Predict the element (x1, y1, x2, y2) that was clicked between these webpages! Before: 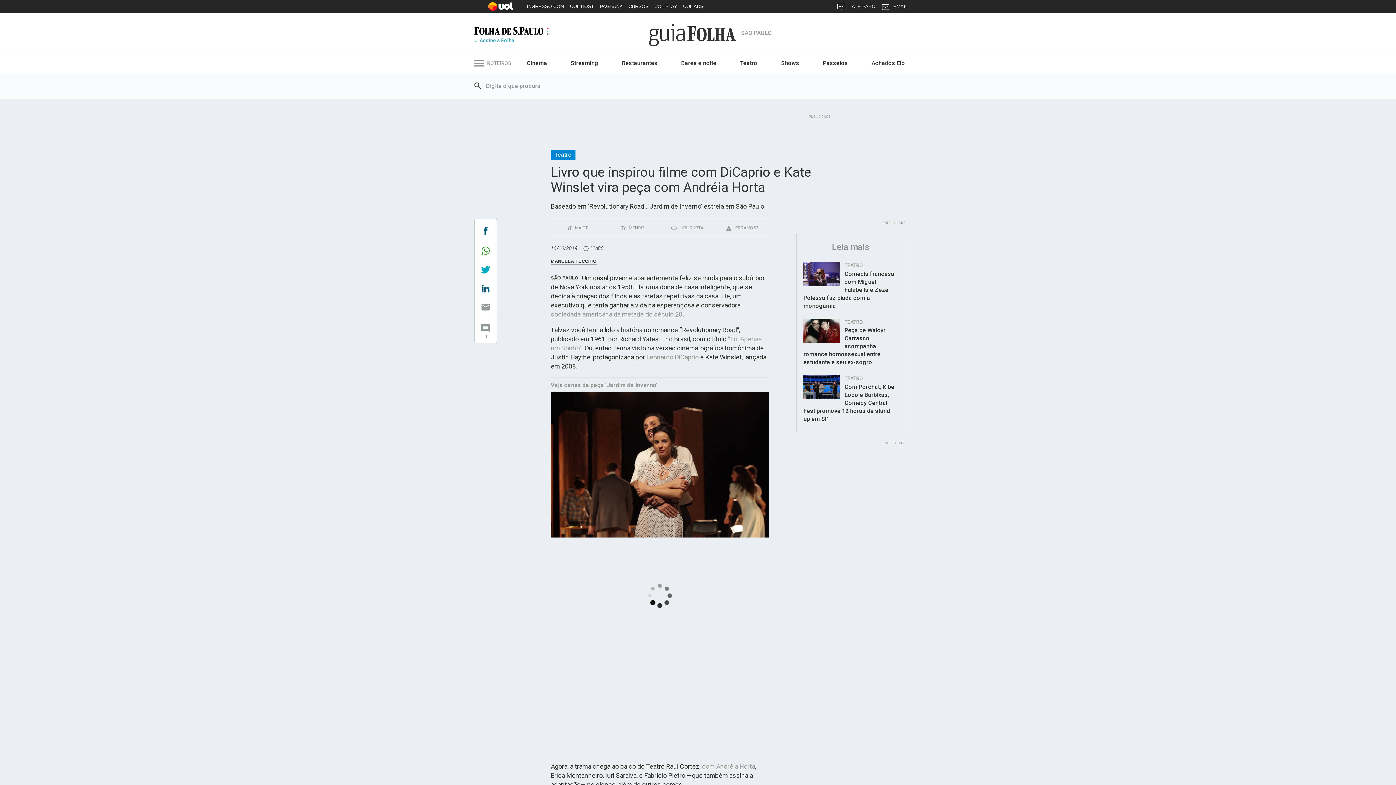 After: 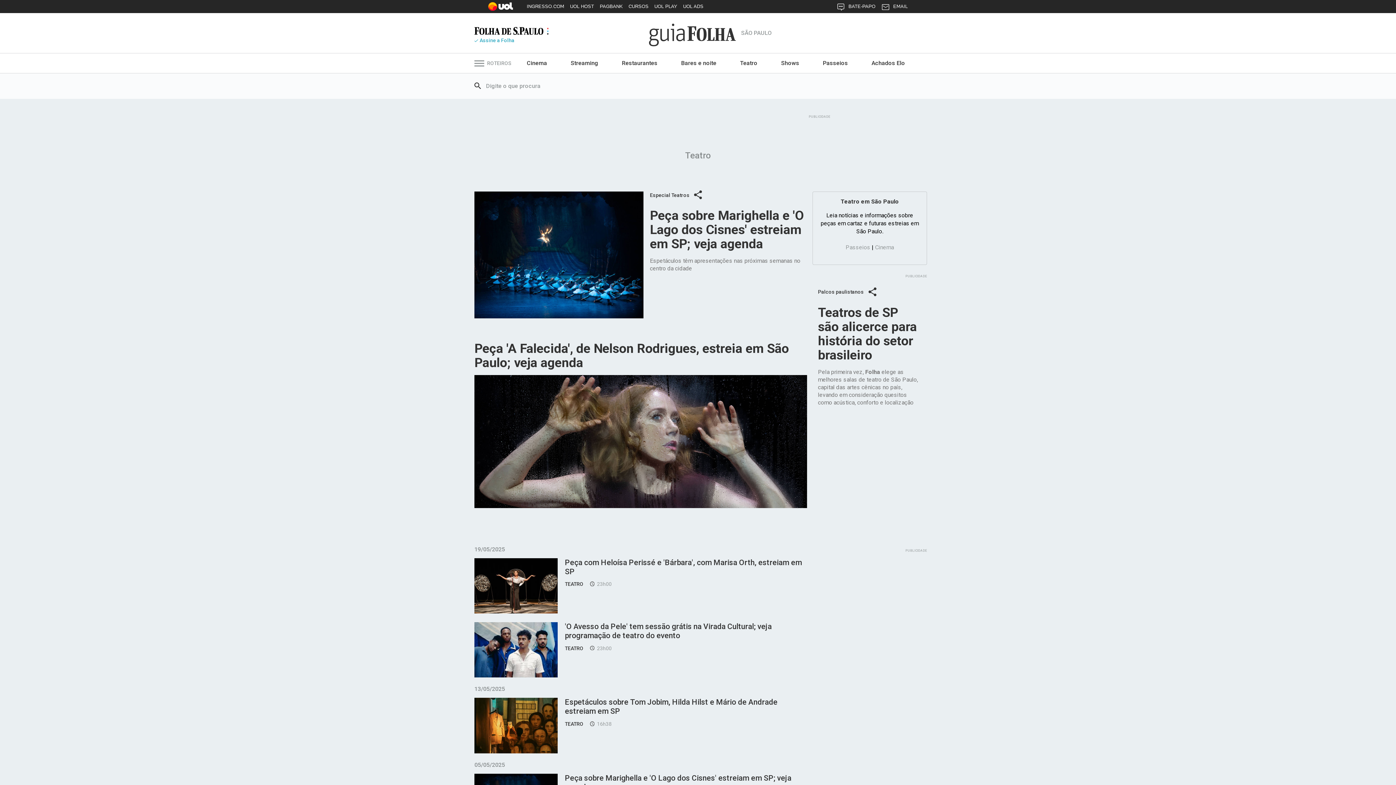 Action: label: Teatro bbox: (740, 53, 757, 73)